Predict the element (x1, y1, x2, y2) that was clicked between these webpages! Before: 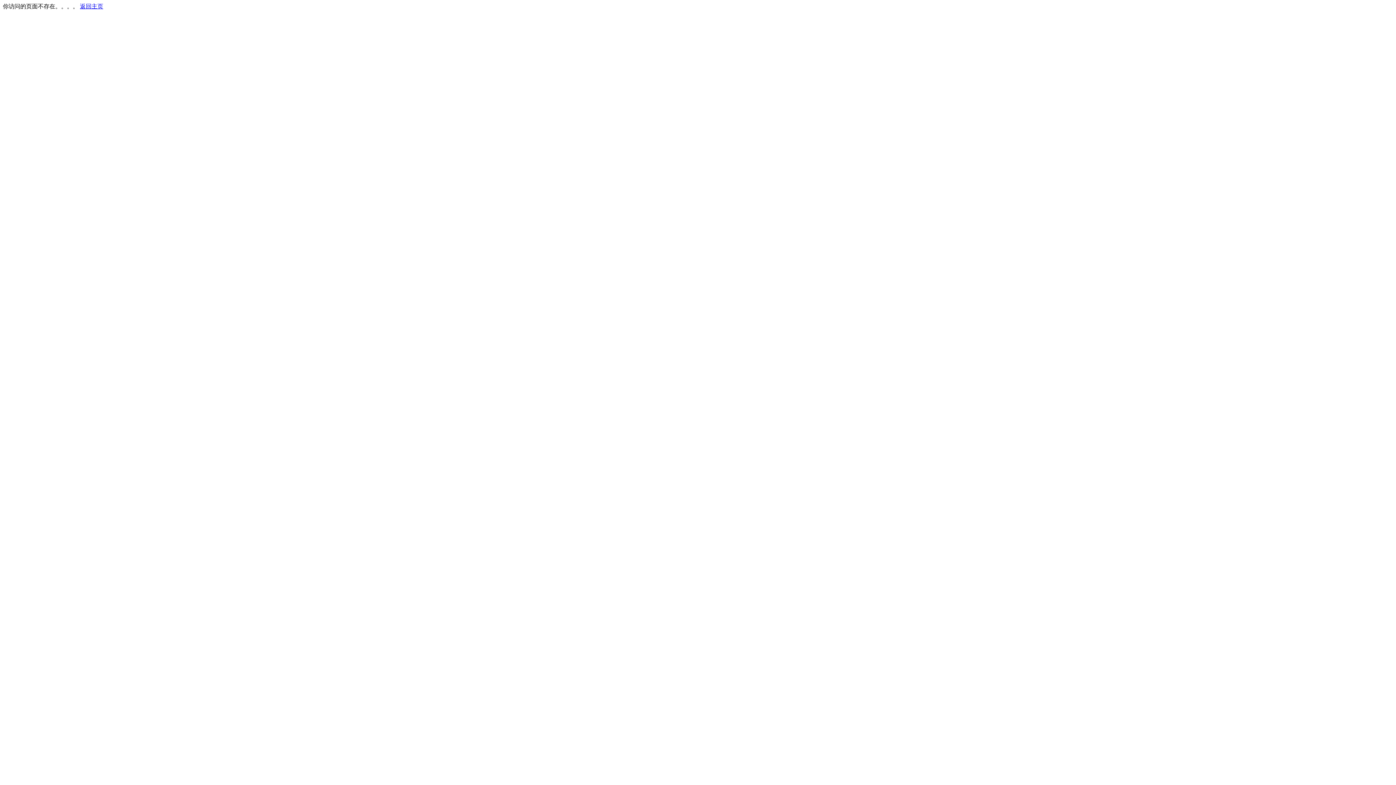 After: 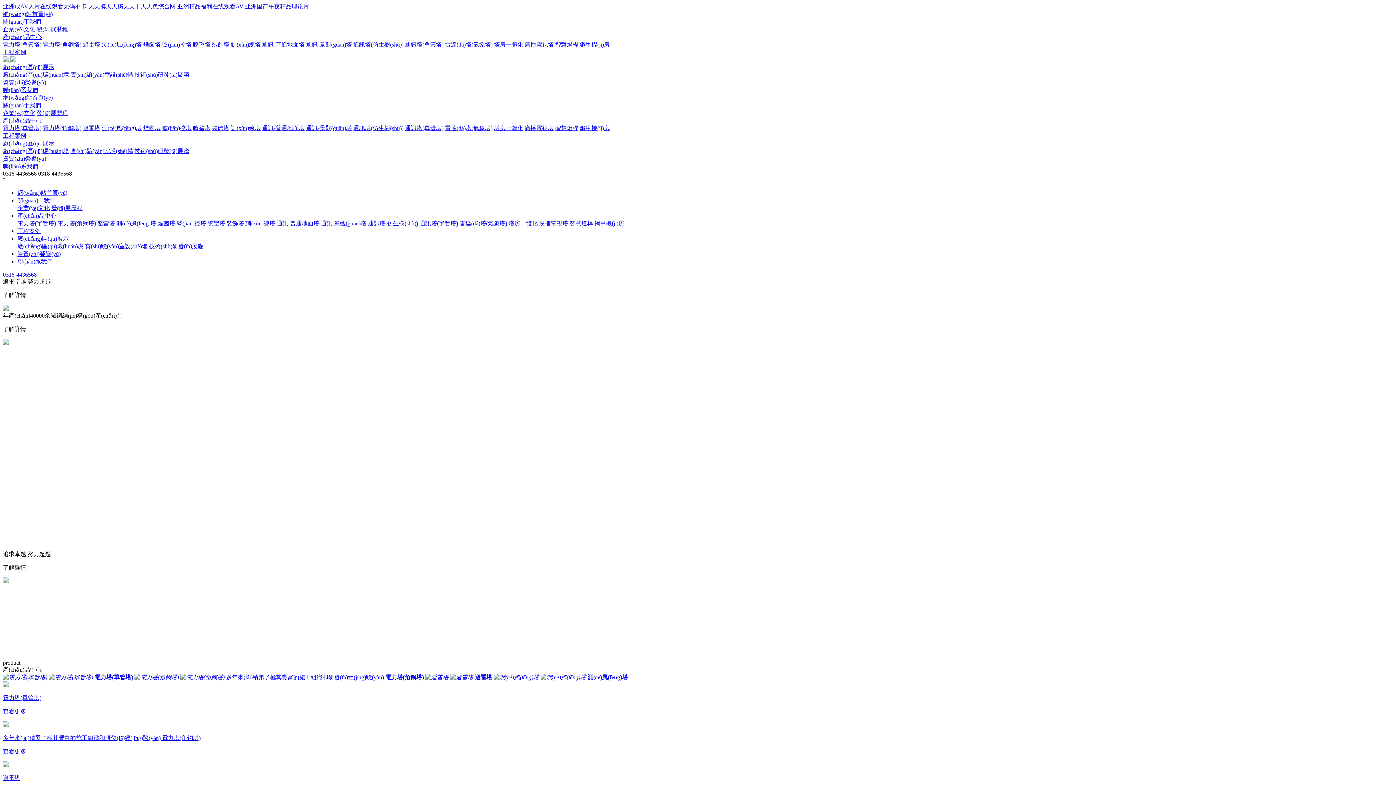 Action: label: 返回主页 bbox: (80, 3, 103, 9)